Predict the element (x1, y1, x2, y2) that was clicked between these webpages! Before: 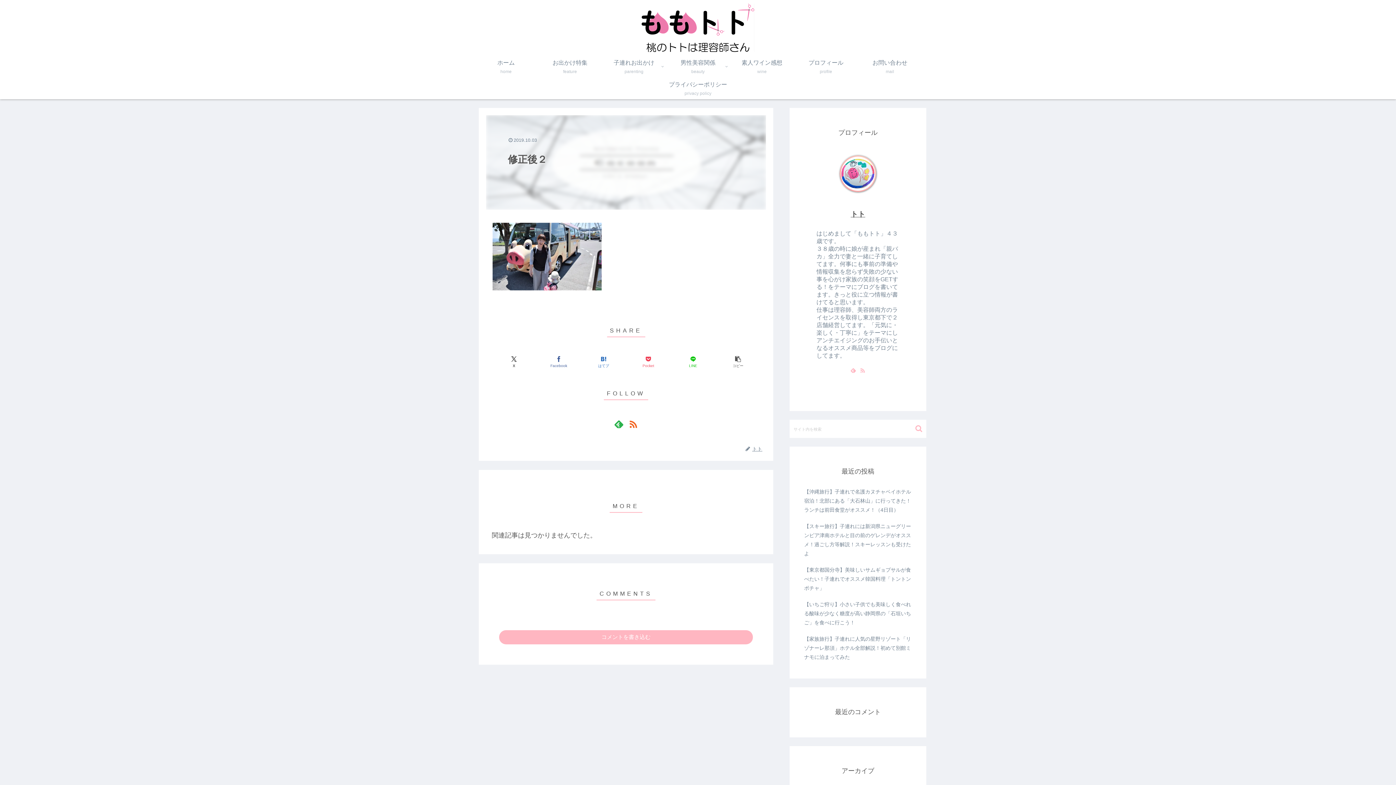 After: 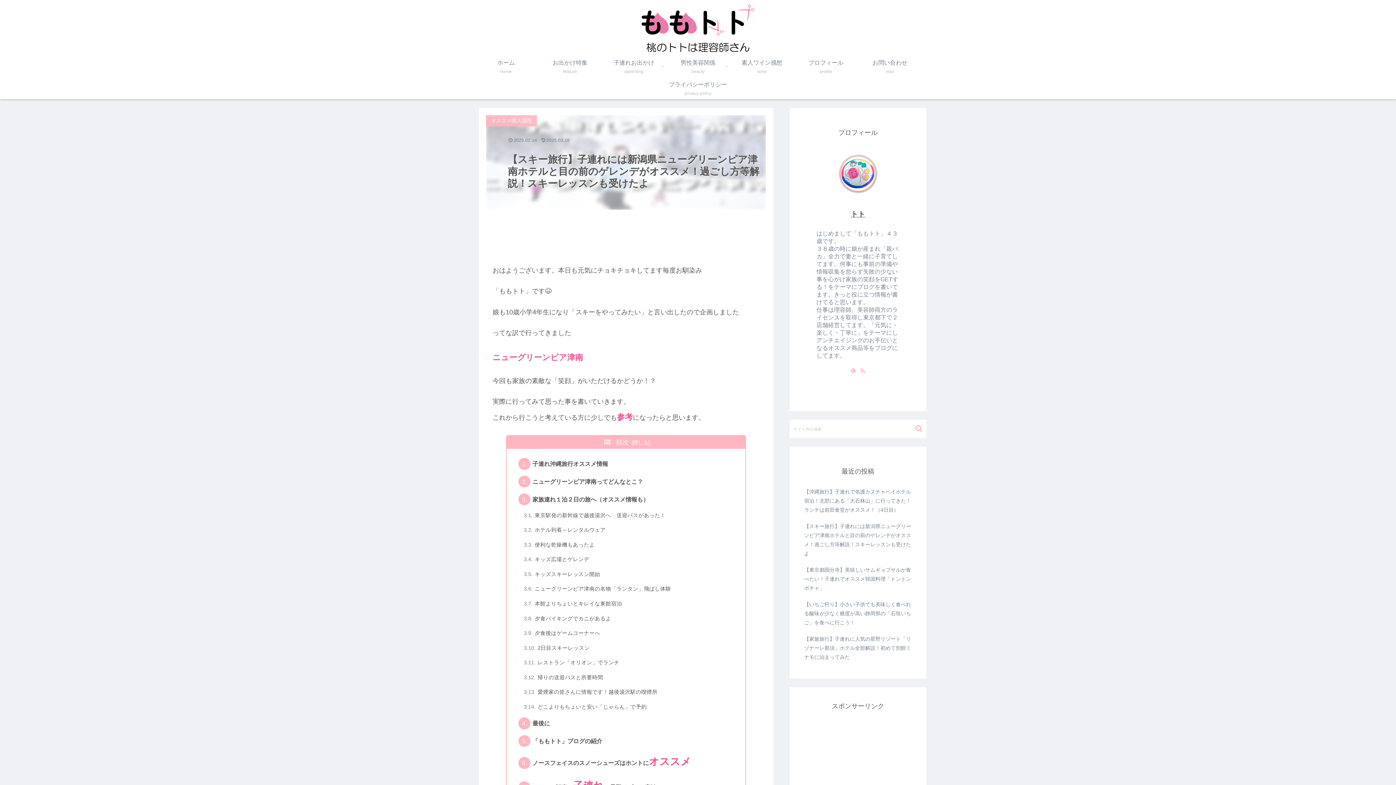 Action: label: 【スキー旅行】子連れには新潟県ニューグリーンピア津南ホテルと目の前のゲレンデがオススメ！過ごし方等解説！スキーレッスンも受けたよ bbox: (802, 518, 913, 562)